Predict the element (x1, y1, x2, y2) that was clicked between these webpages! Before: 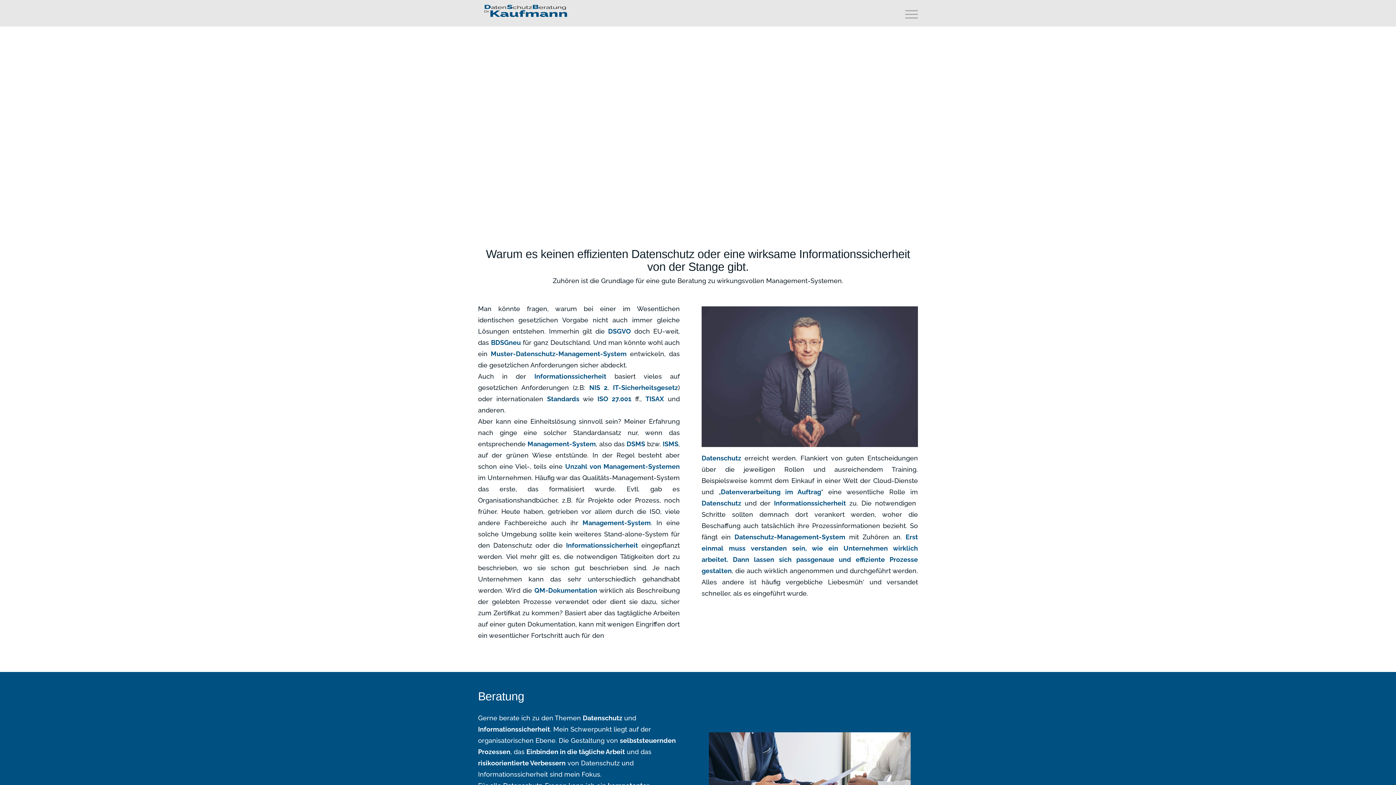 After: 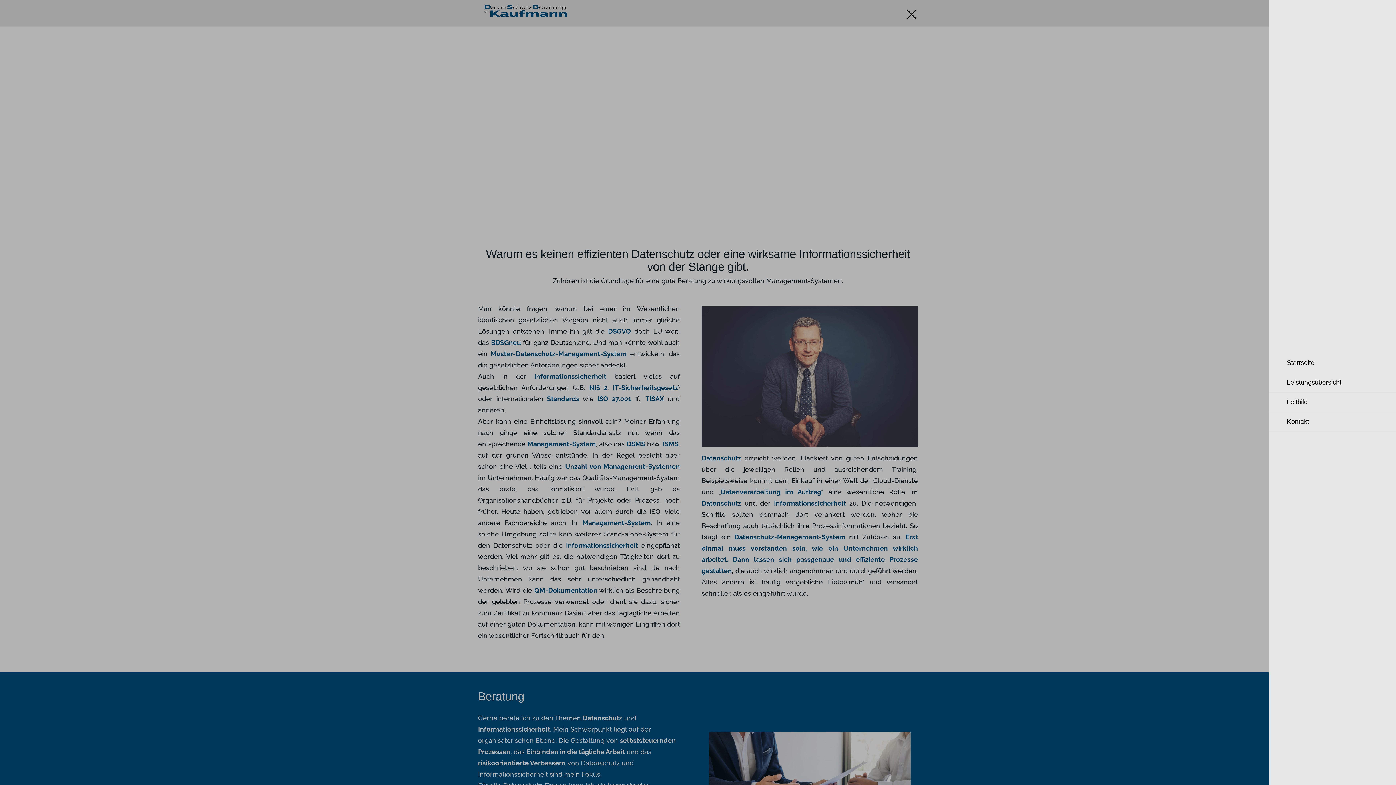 Action: bbox: (900, 0, 918, 26) label: Menü